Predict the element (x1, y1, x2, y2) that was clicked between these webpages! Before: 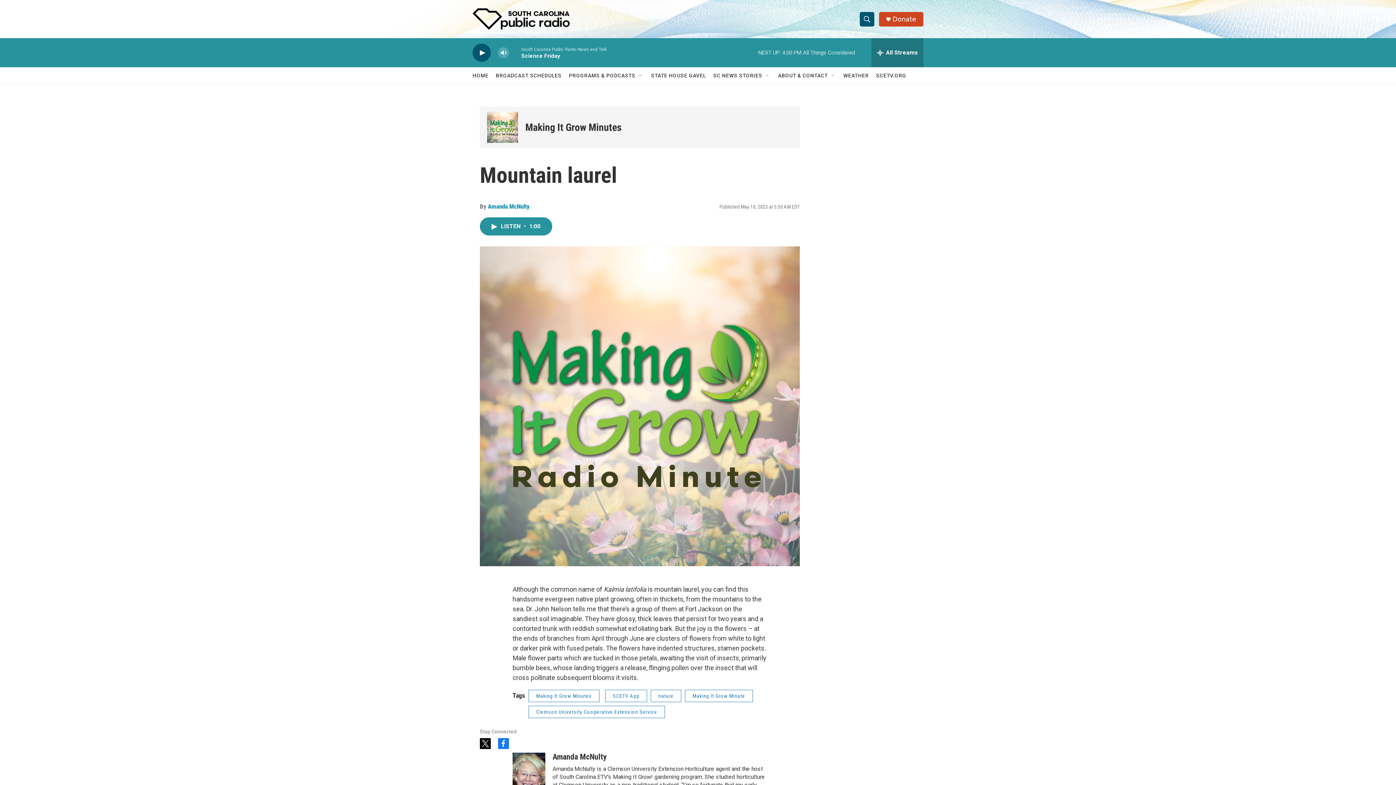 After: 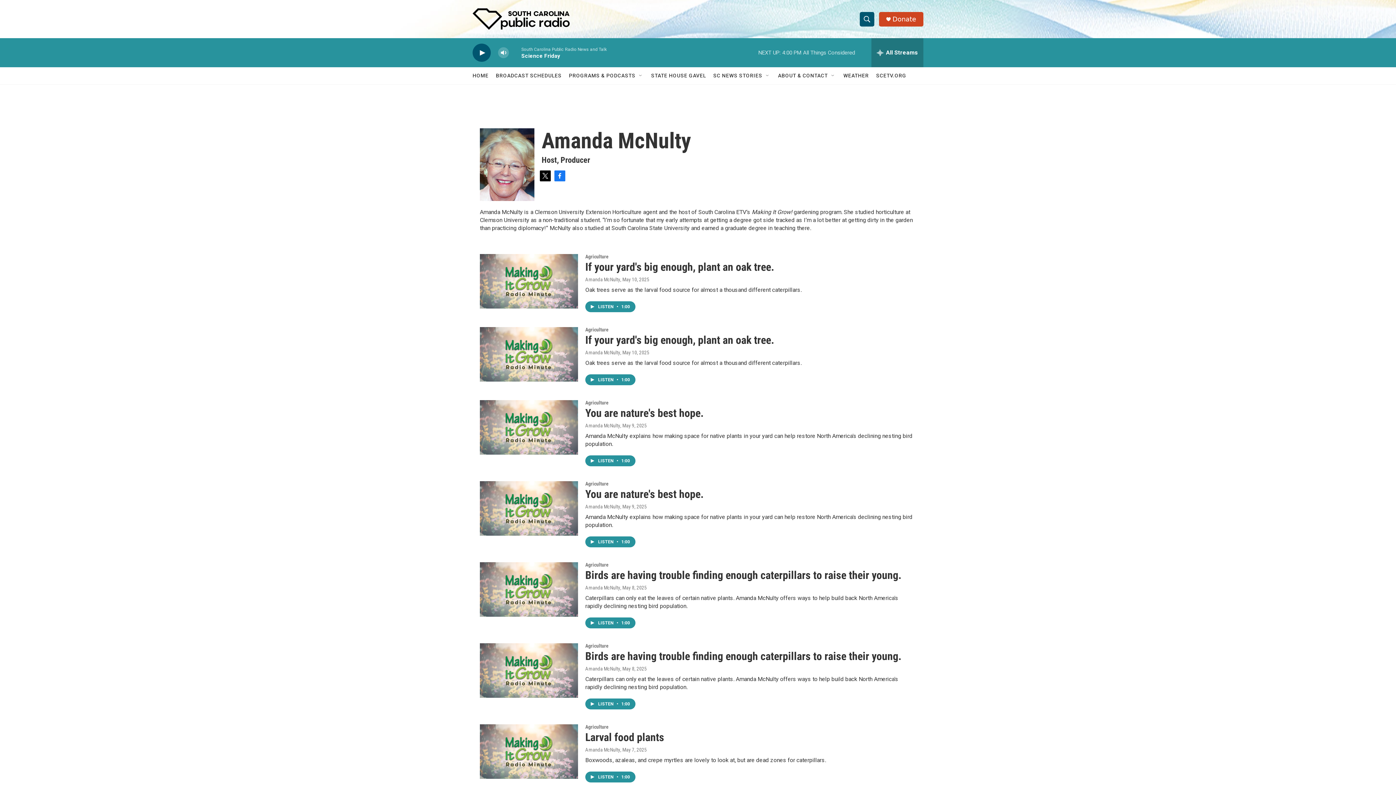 Action: bbox: (512, 753, 545, 796) label: Amanda McNulty